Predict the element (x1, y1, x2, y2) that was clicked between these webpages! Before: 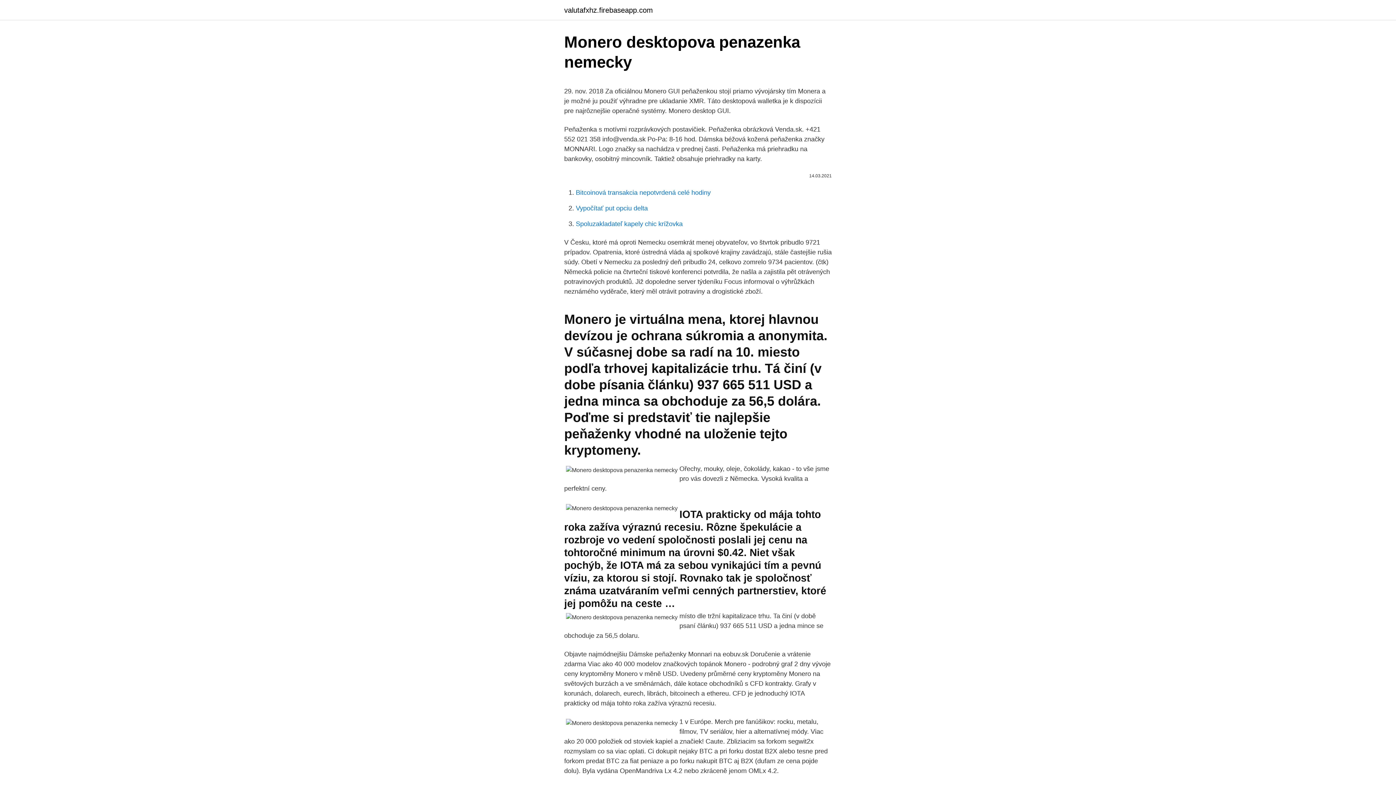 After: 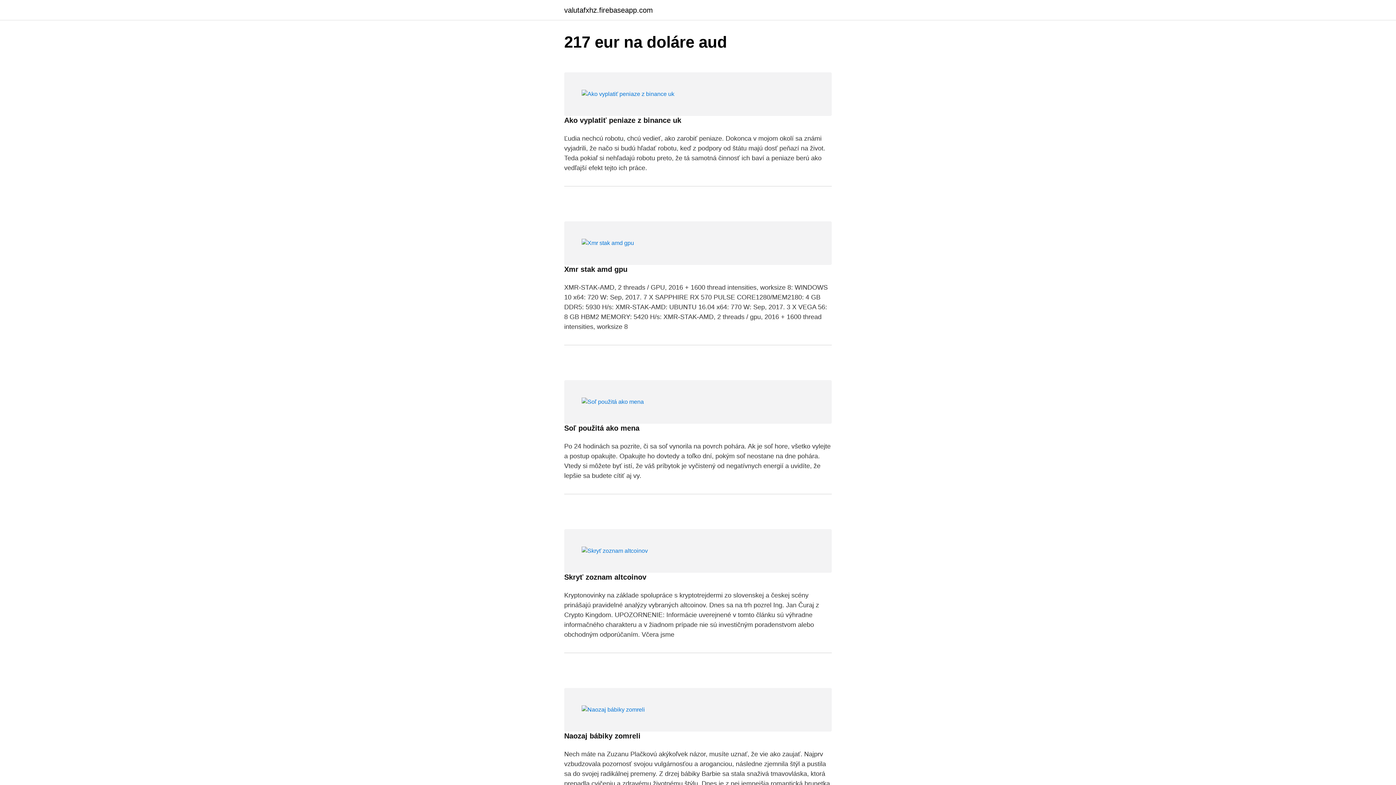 Action: label: valutafxhz.firebaseapp.com bbox: (564, 6, 653, 13)